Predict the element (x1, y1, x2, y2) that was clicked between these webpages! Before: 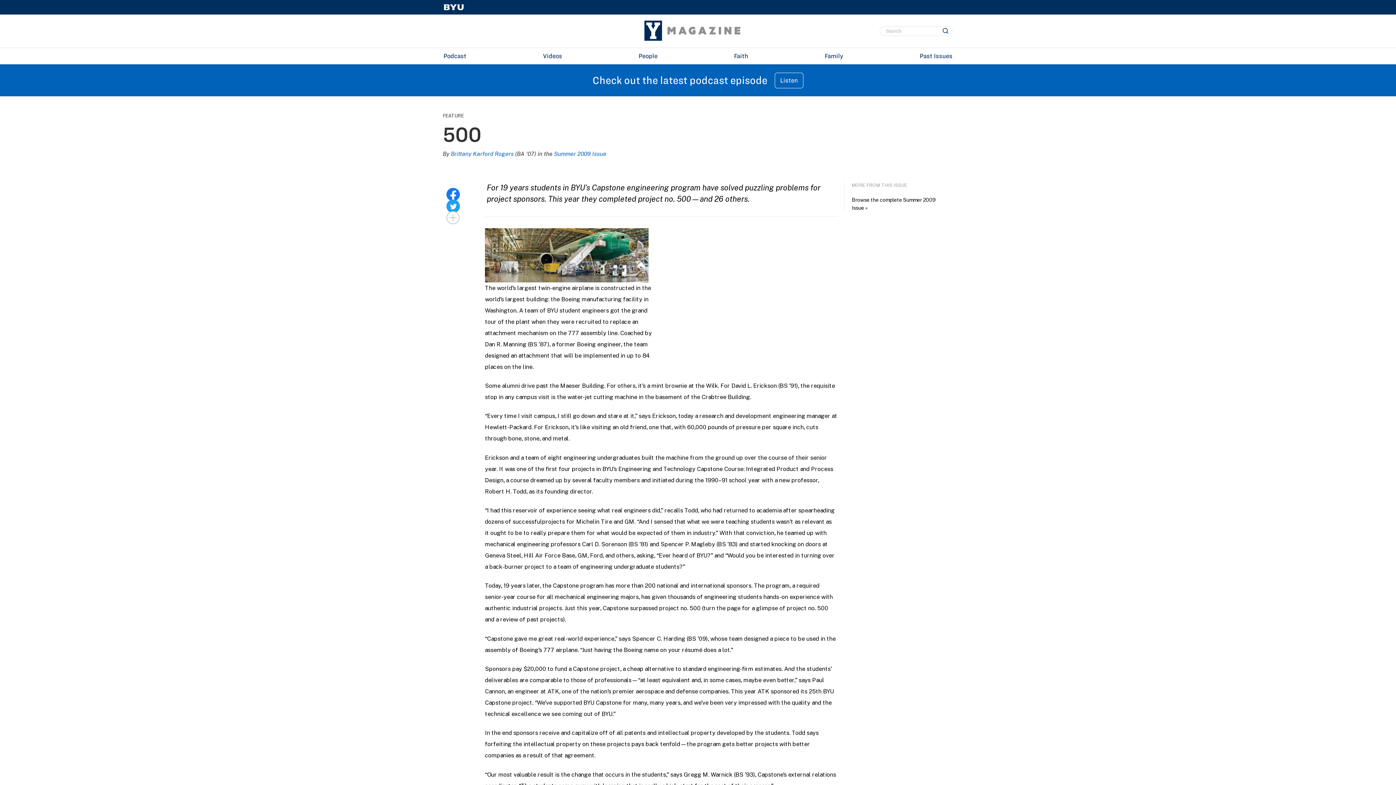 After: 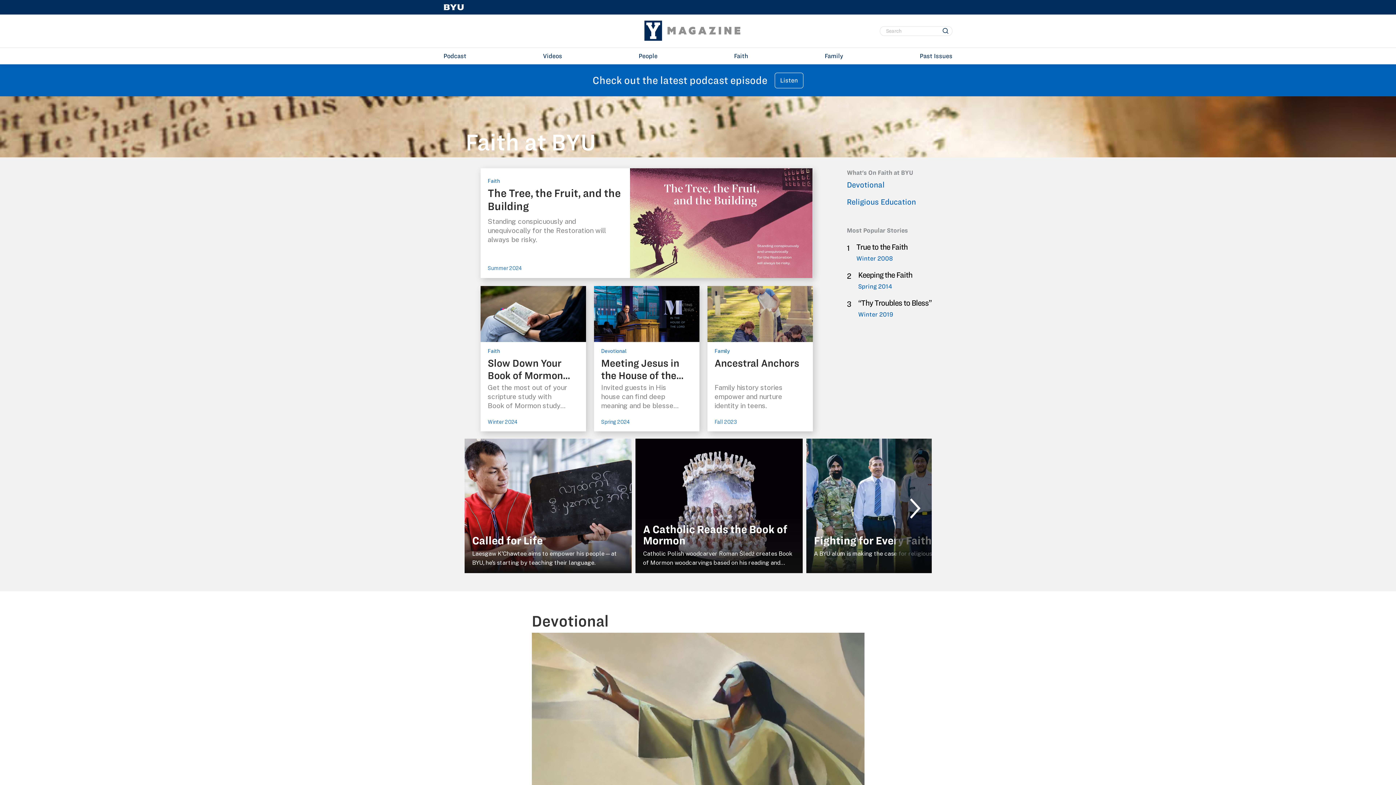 Action: label: Faith bbox: (734, 48, 748, 64)